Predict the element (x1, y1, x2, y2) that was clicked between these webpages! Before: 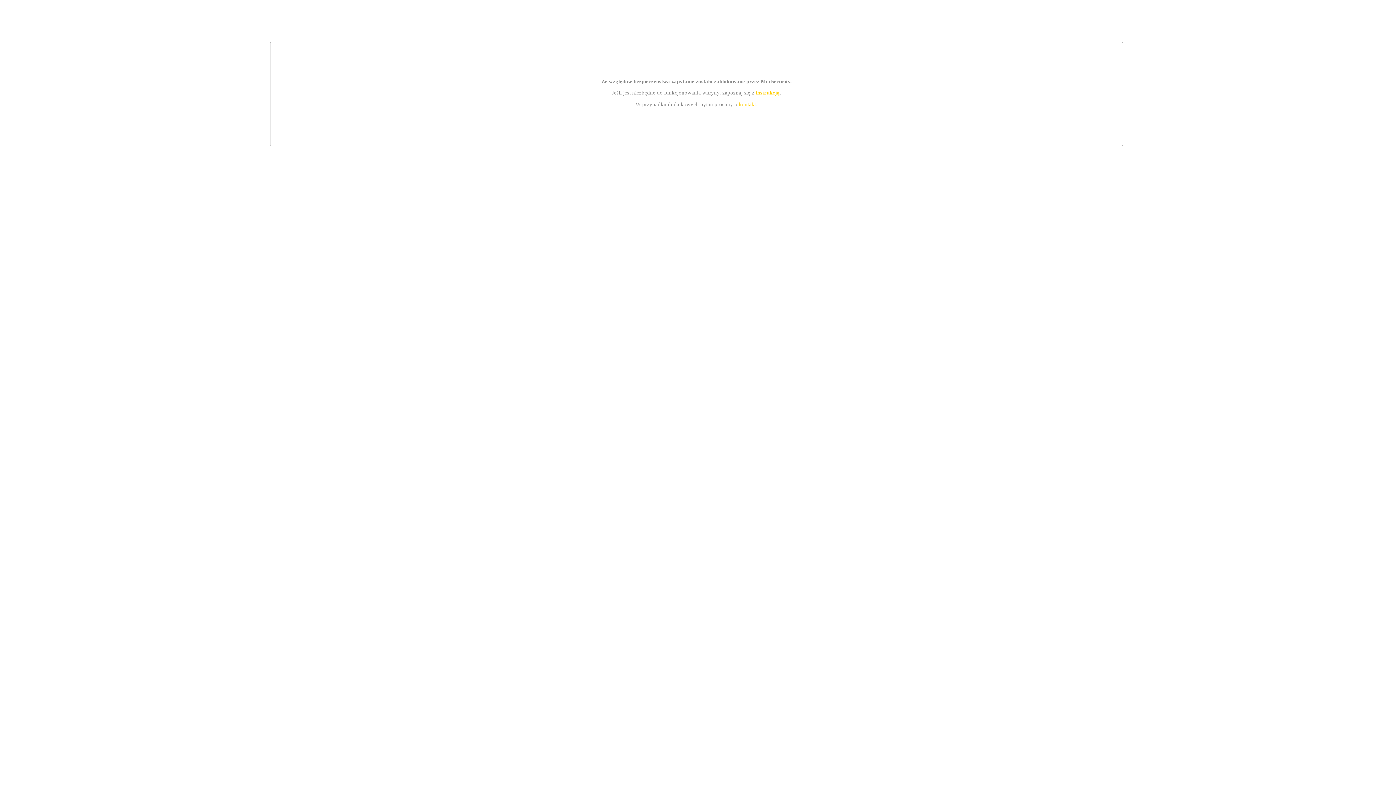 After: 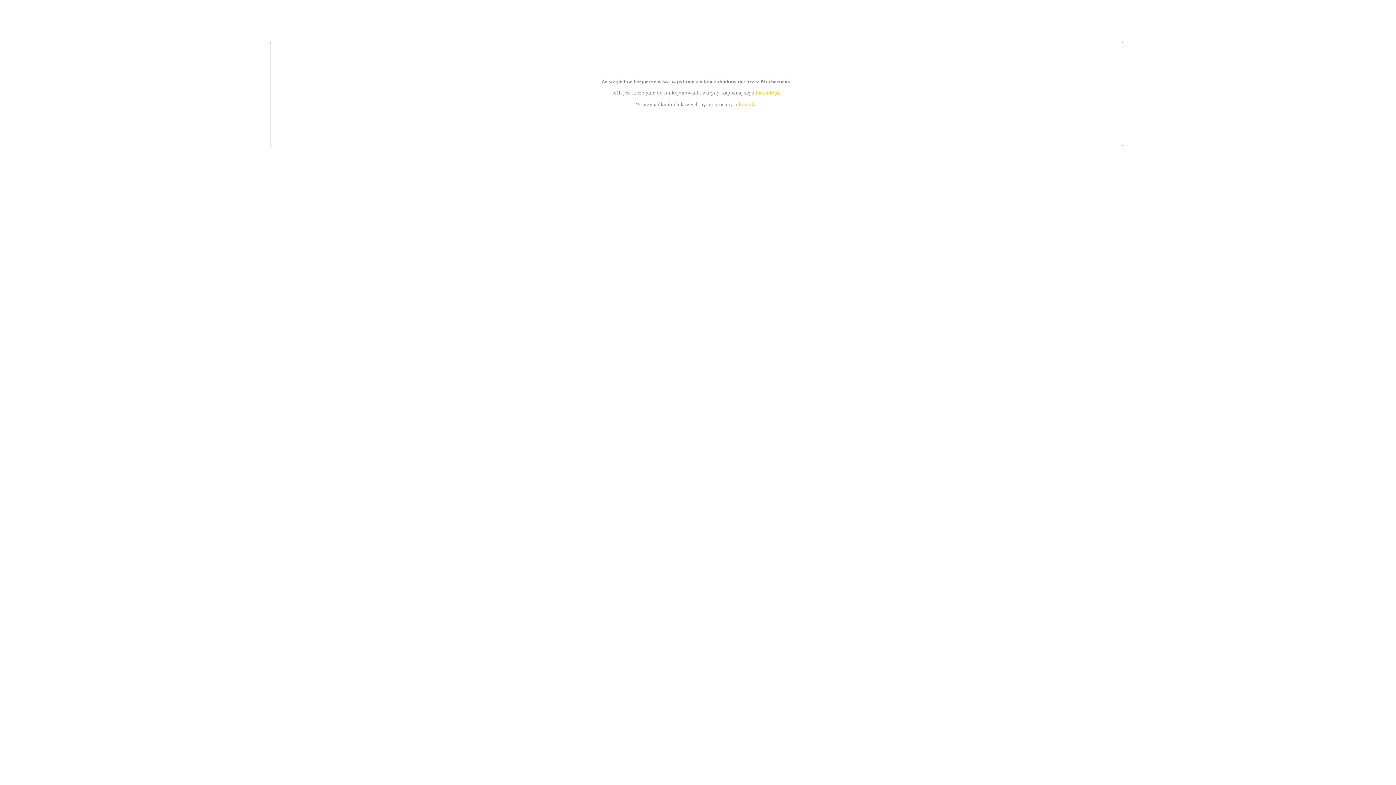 Action: bbox: (755, 89, 779, 95) label: instrukcją